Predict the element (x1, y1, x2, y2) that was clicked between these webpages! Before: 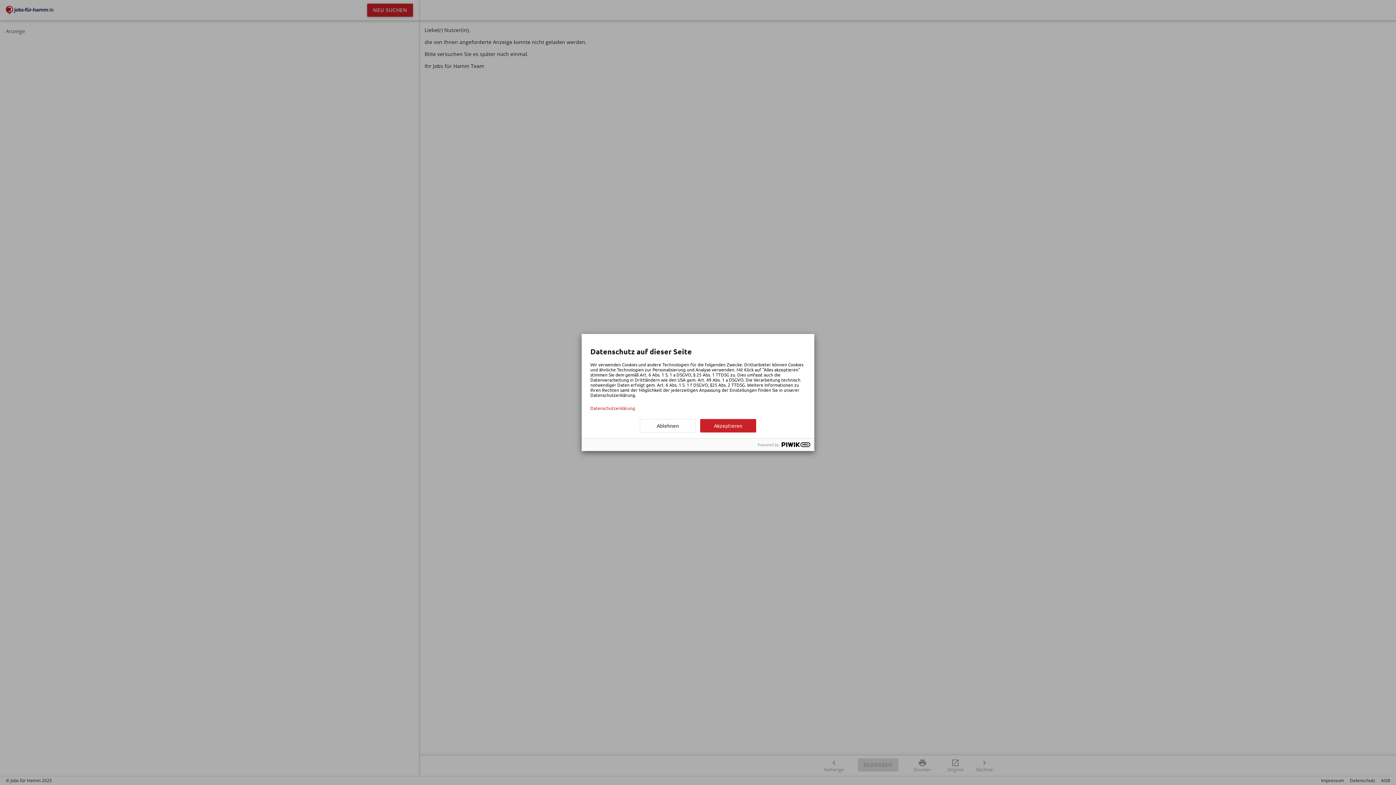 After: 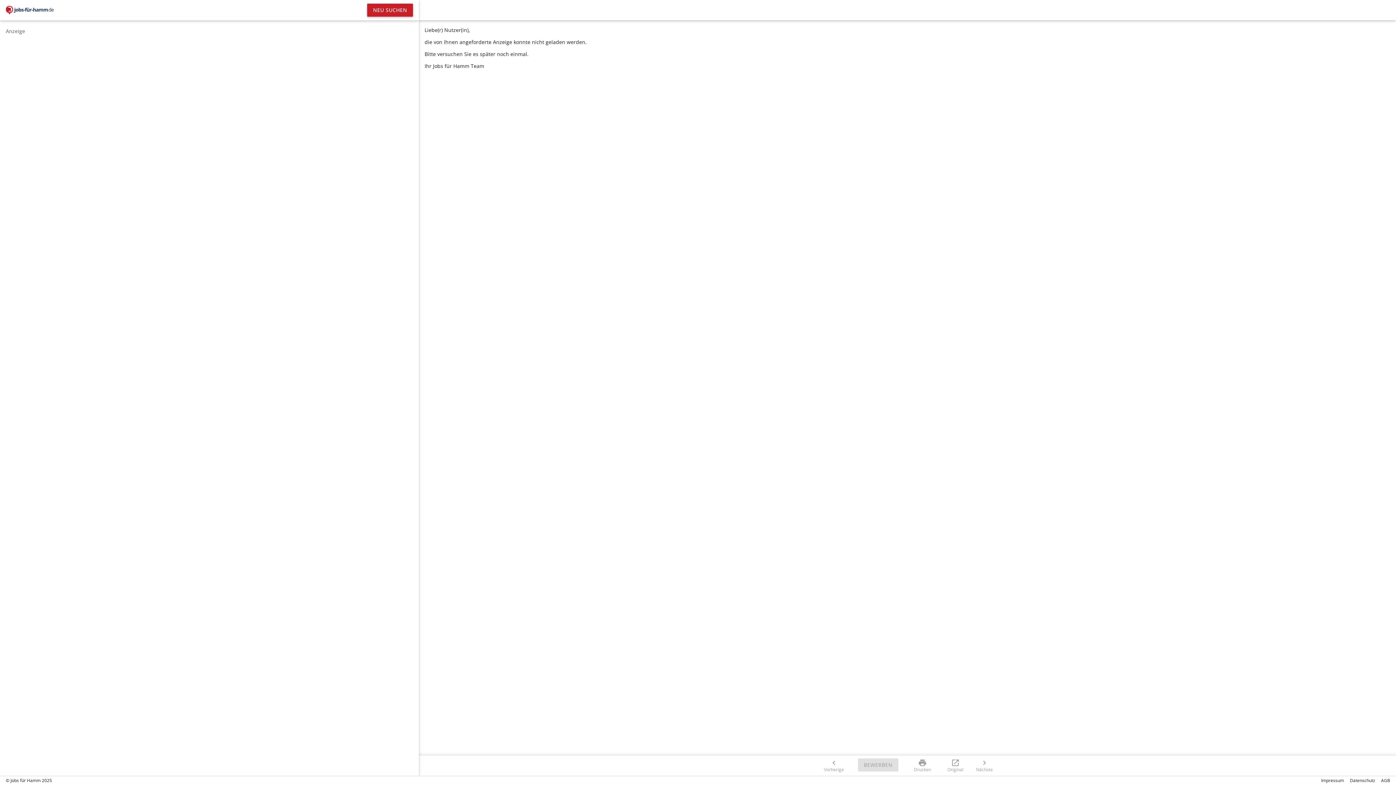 Action: label: Ablehnen bbox: (640, 419, 696, 432)